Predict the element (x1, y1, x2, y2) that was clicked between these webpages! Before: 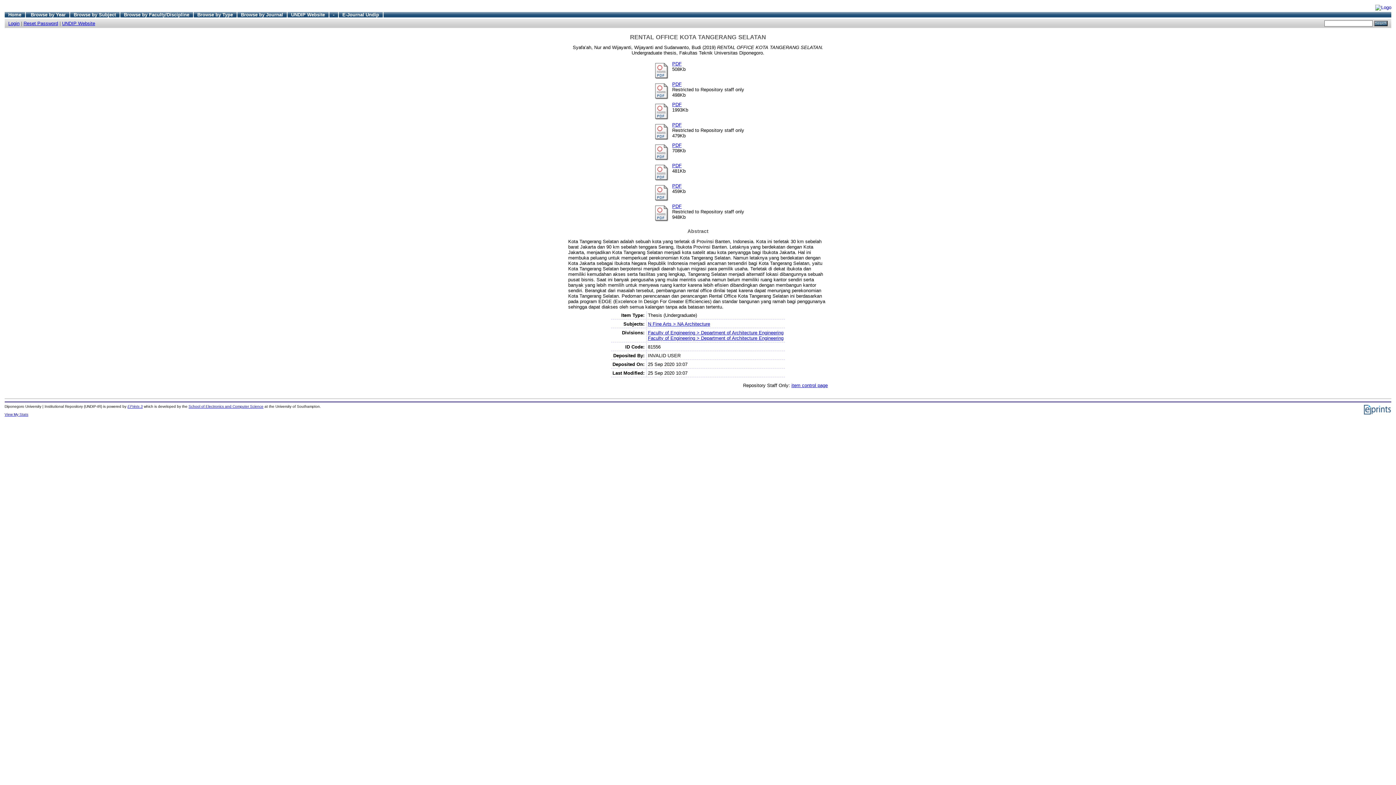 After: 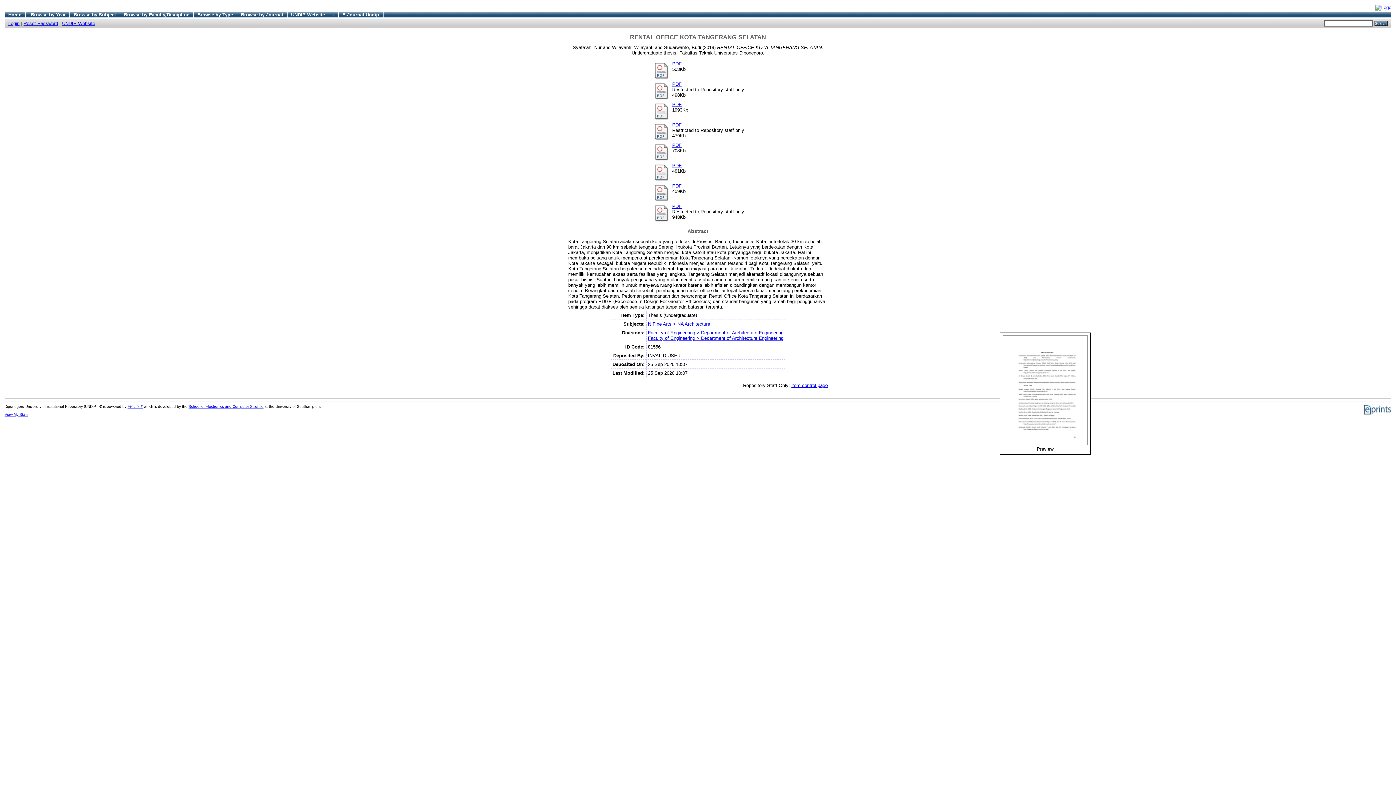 Action: bbox: (652, 197, 670, 203)